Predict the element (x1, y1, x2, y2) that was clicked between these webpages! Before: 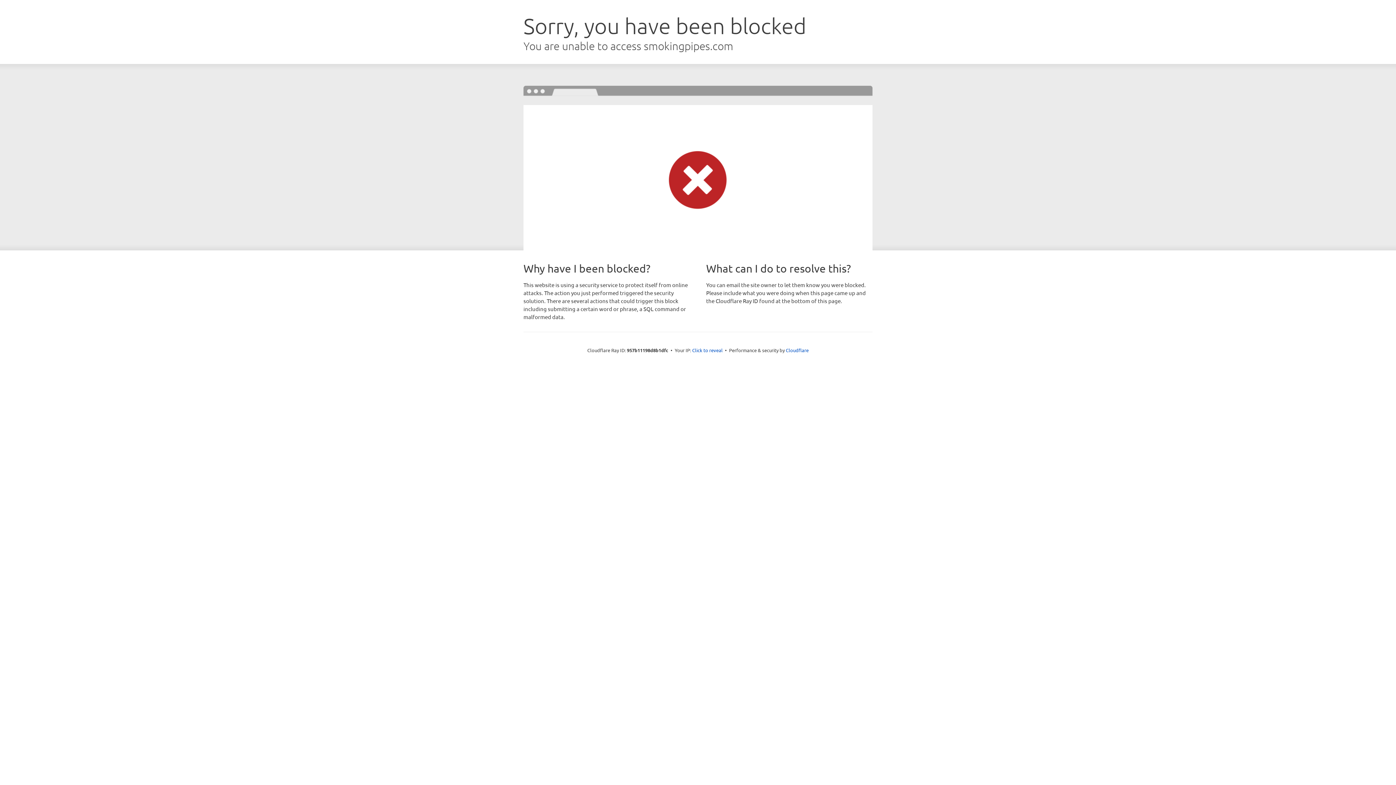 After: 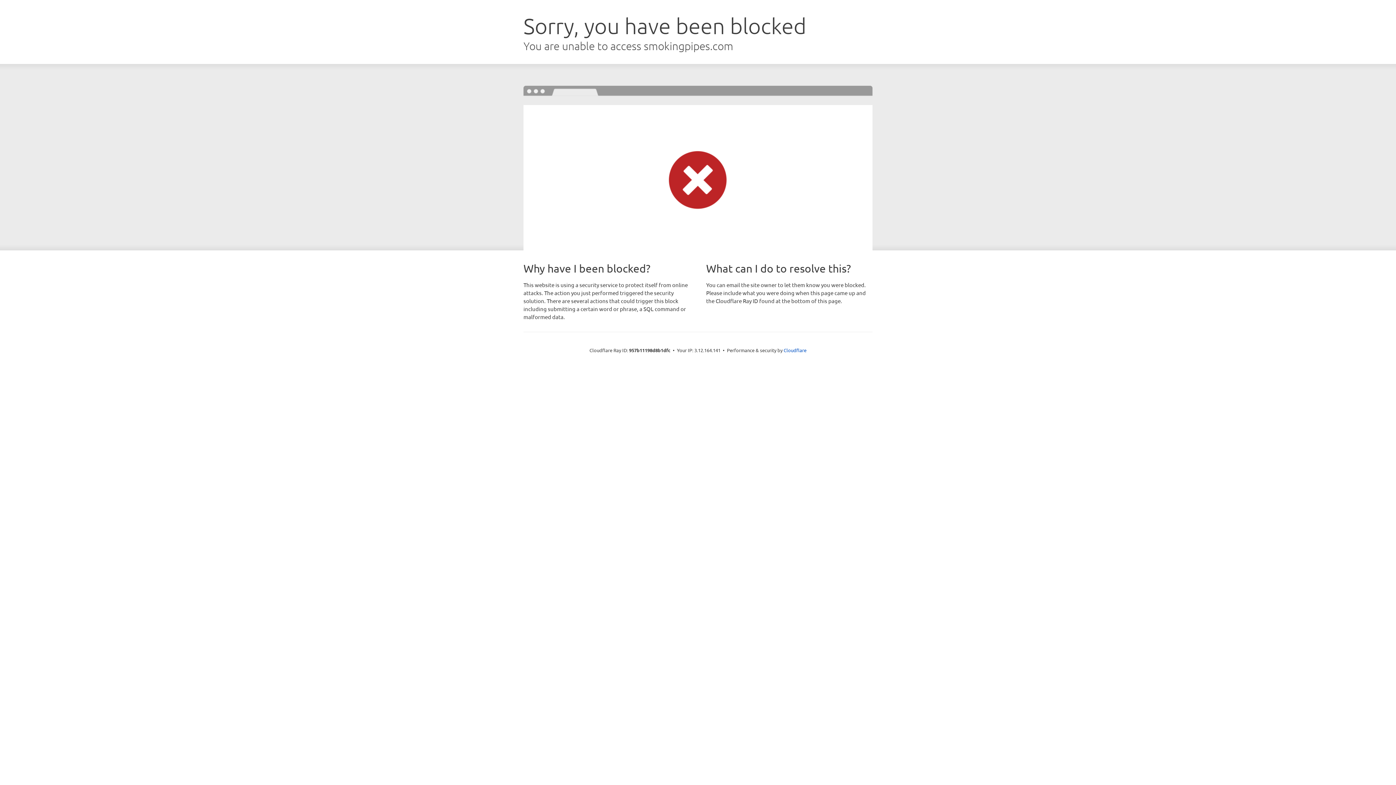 Action: bbox: (692, 346, 722, 353) label: Click to reveal